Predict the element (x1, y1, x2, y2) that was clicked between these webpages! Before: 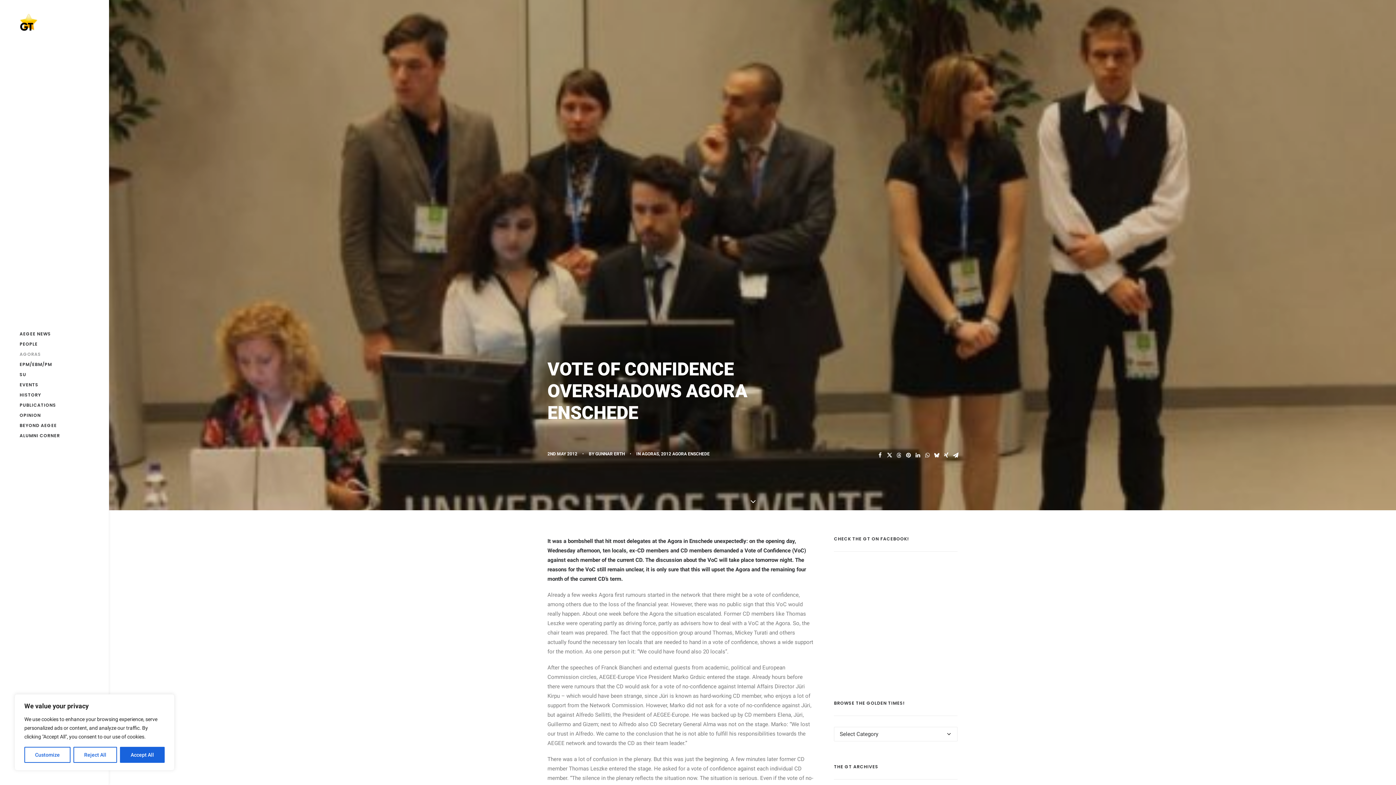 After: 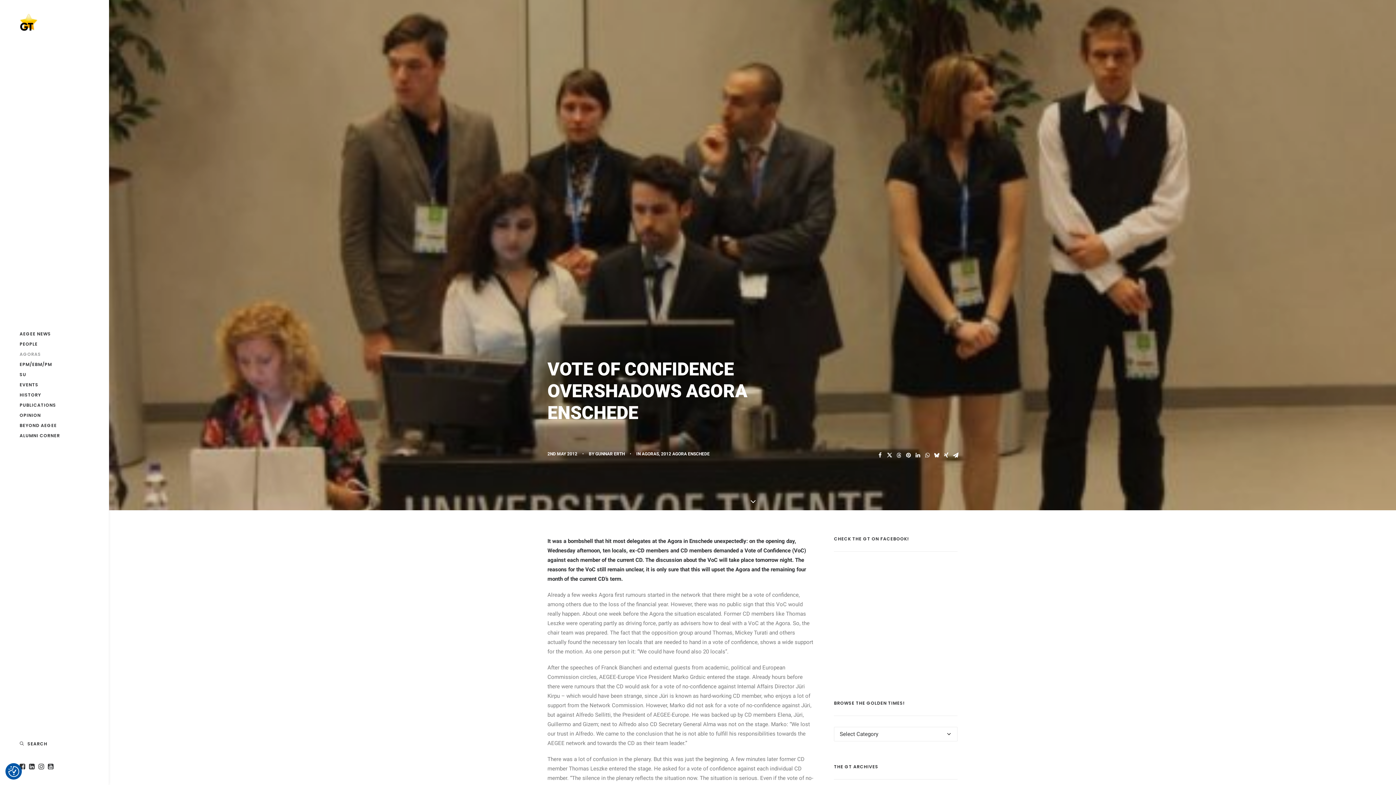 Action: bbox: (73, 747, 117, 763) label: Reject All